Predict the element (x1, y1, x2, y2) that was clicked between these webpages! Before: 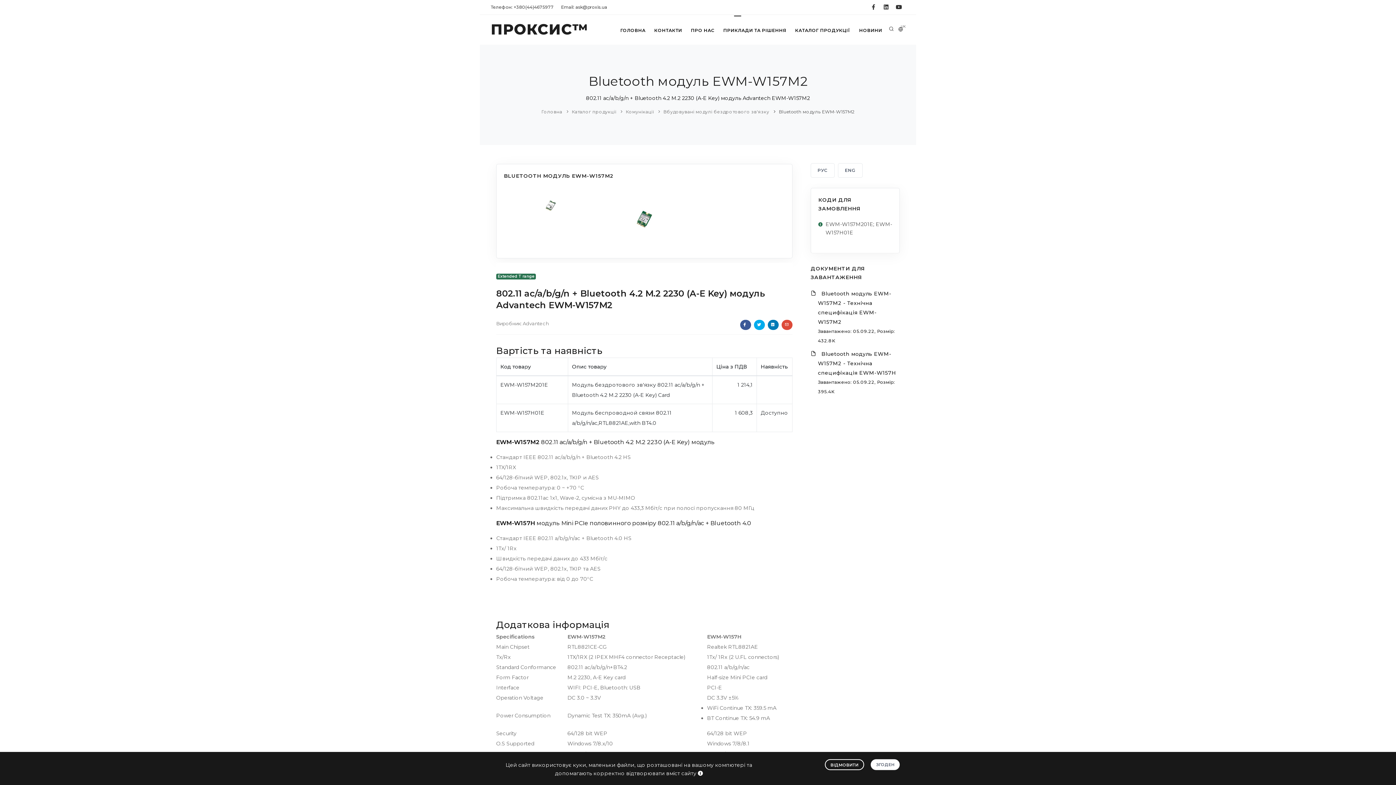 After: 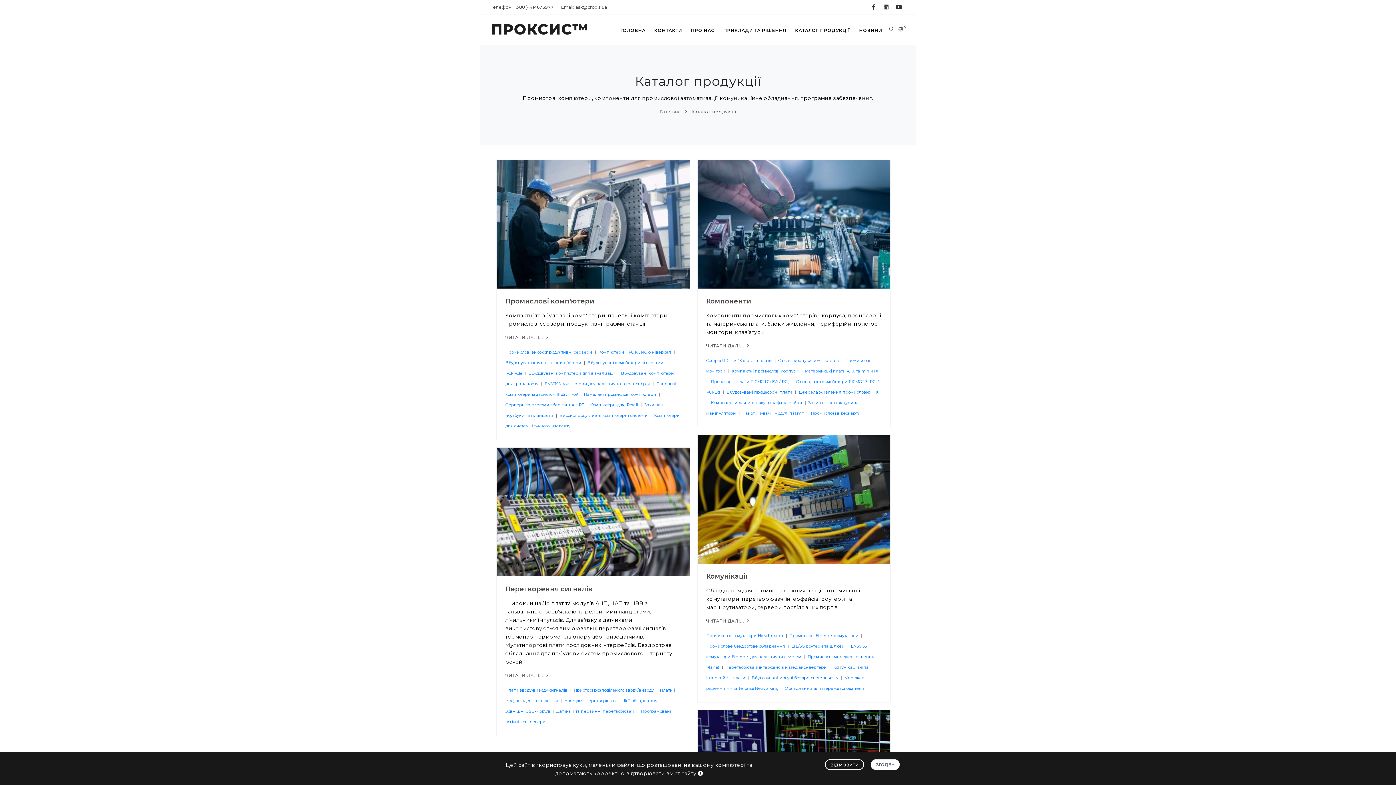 Action: bbox: (571, 109, 616, 114) label: Каталог продукції